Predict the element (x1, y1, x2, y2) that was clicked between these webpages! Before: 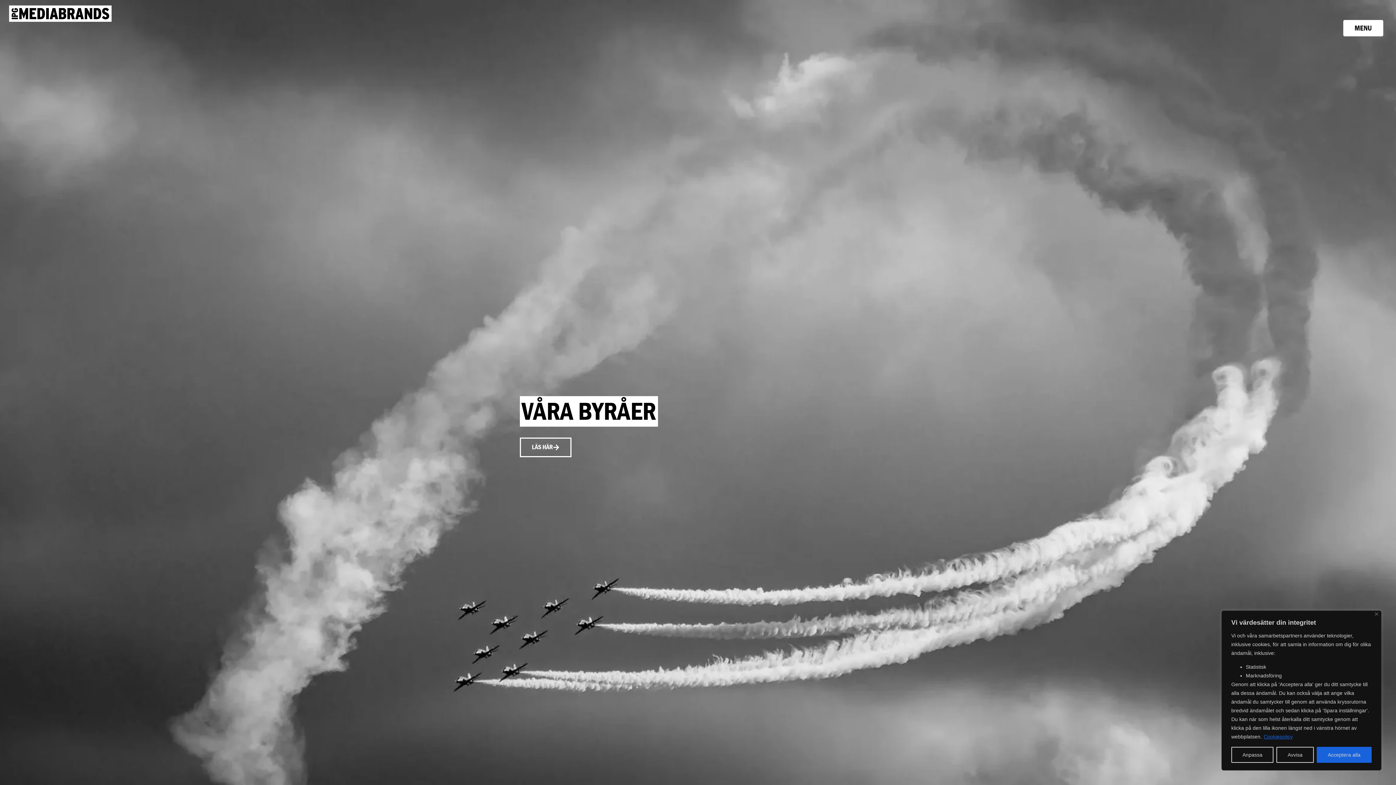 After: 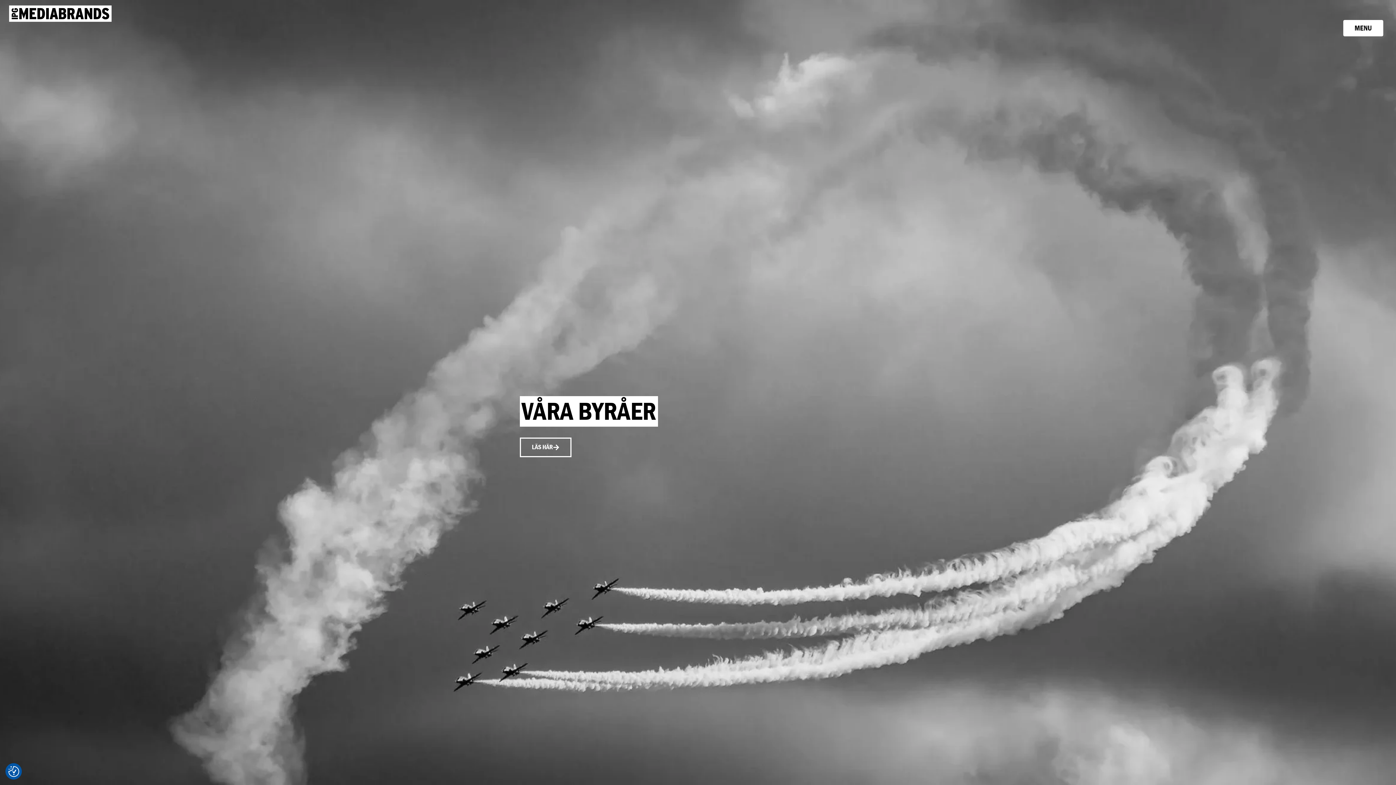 Action: label: Close bbox: (1375, 612, 1378, 615)